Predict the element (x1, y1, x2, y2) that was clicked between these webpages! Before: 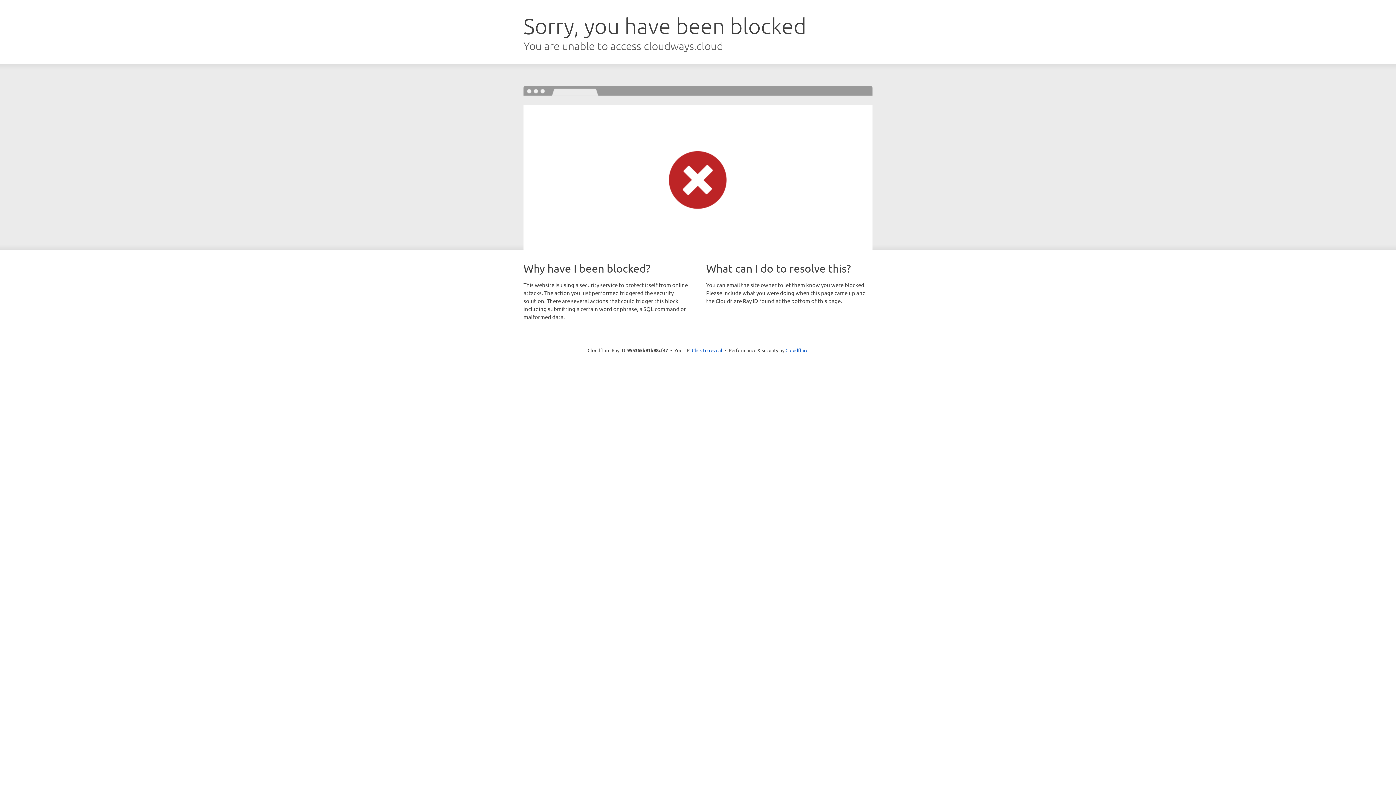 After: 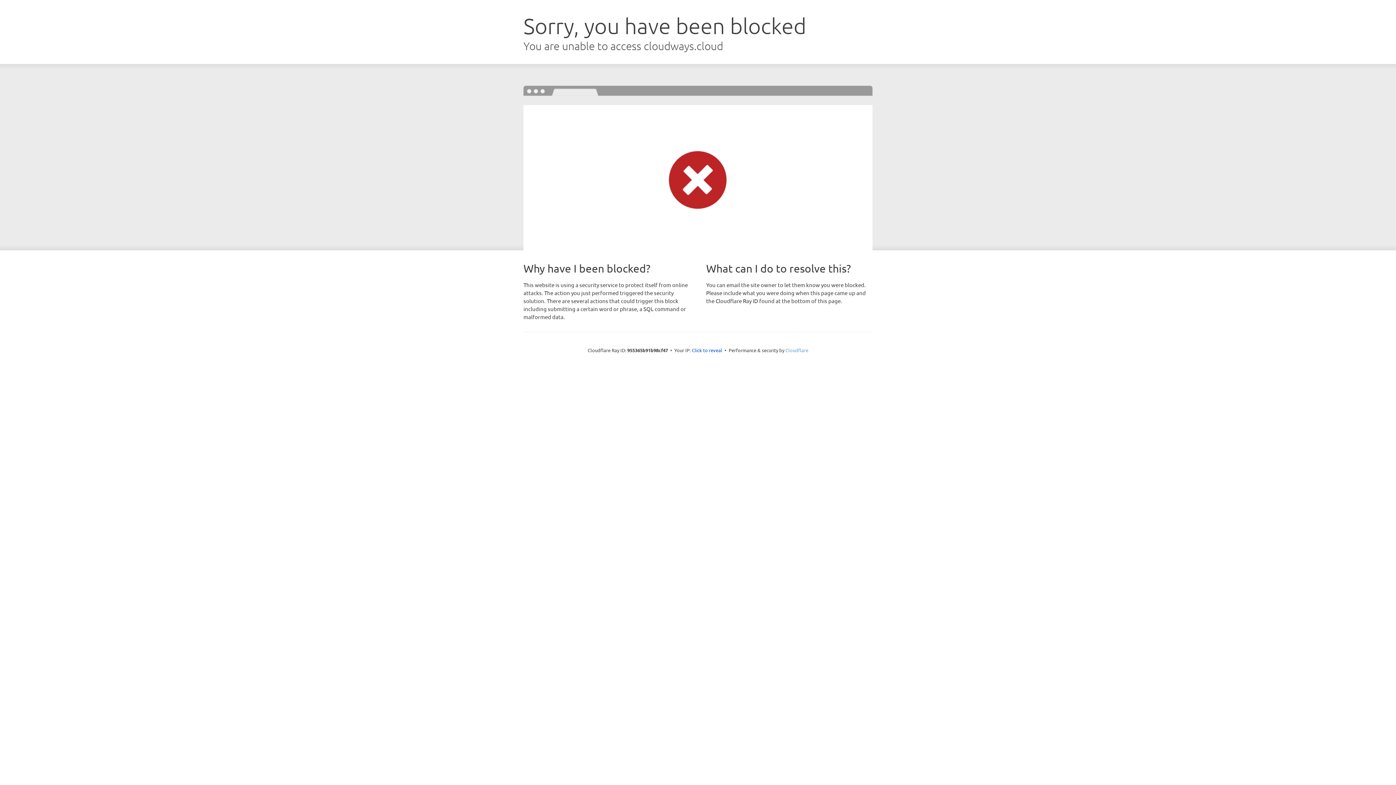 Action: label: Cloudflare bbox: (785, 347, 808, 353)